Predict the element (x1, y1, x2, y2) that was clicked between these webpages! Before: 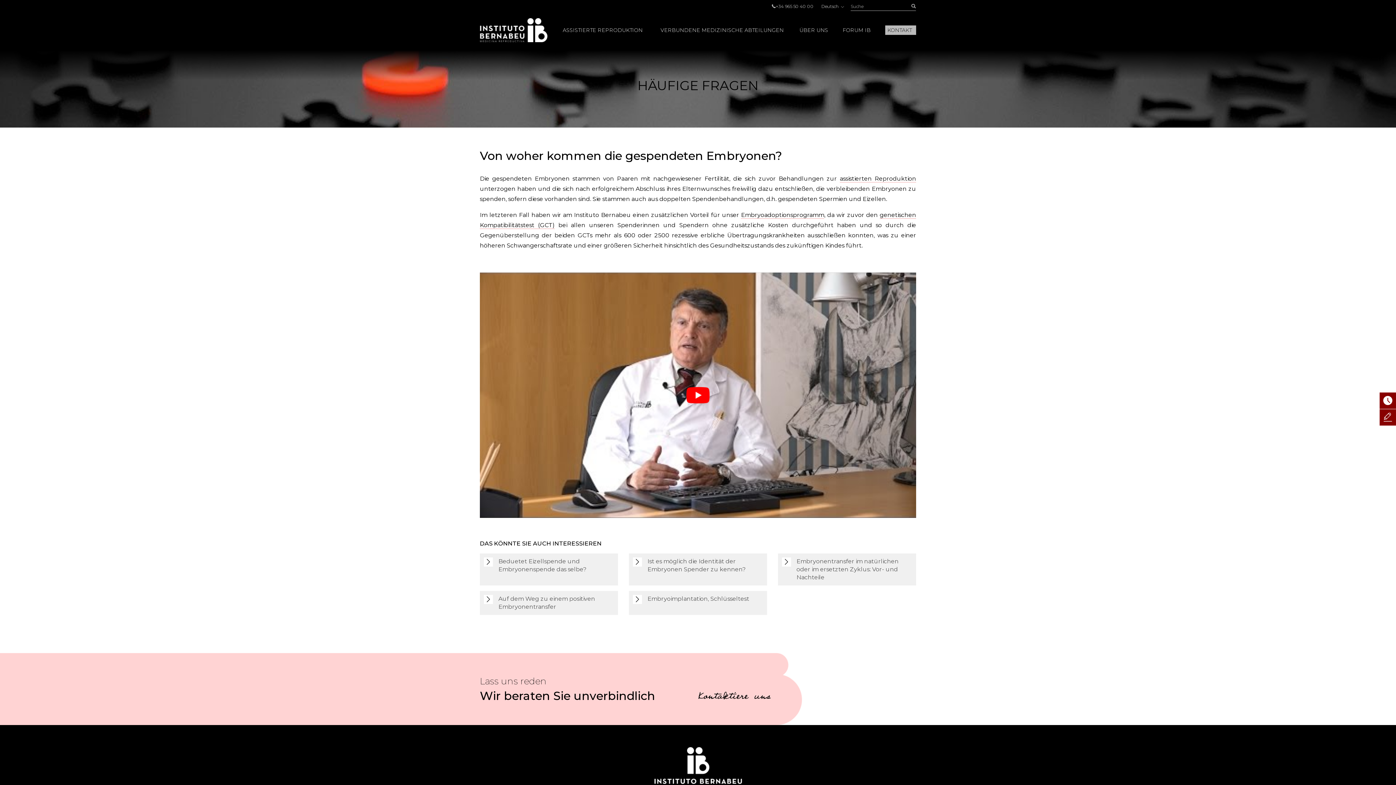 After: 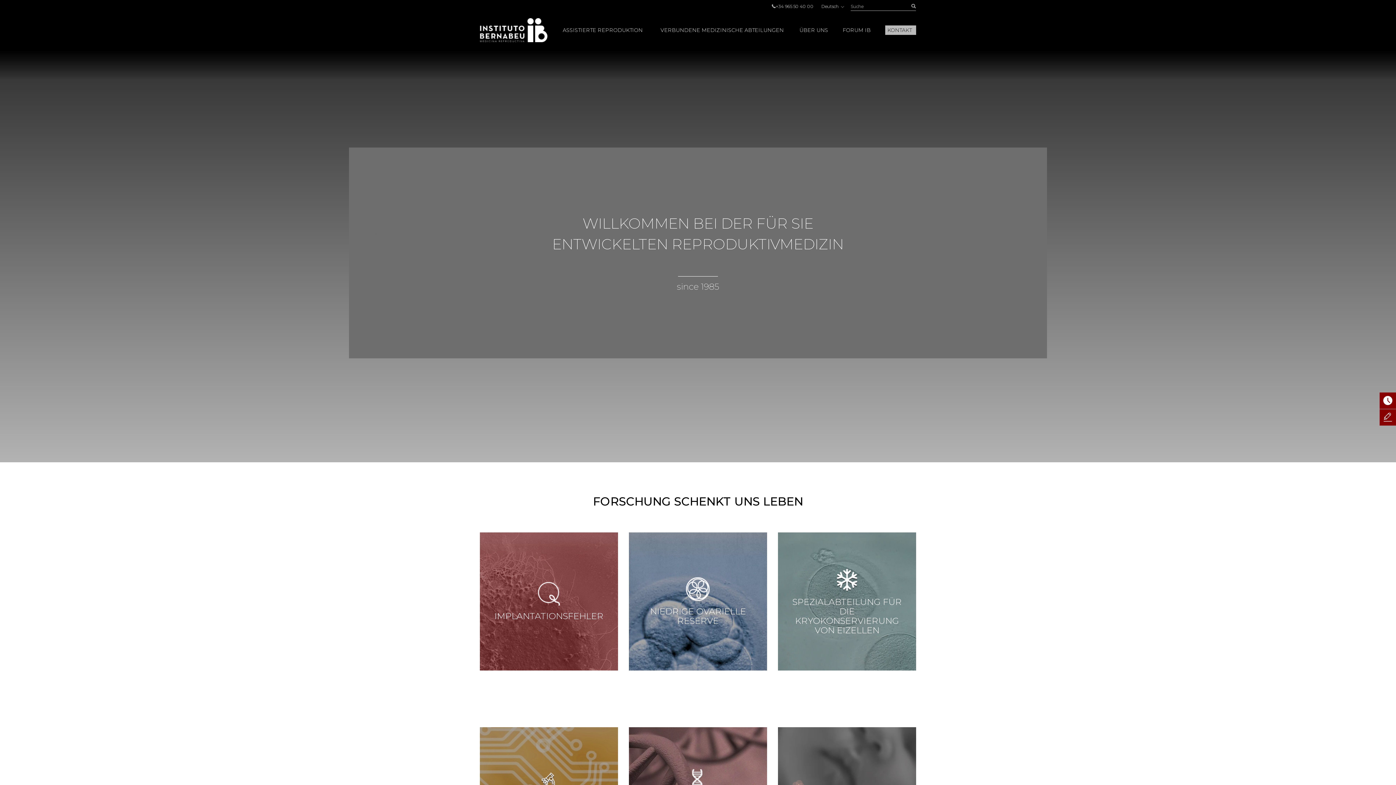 Action: label: Instituto Bernabeu bbox: (480, 18, 547, 42)